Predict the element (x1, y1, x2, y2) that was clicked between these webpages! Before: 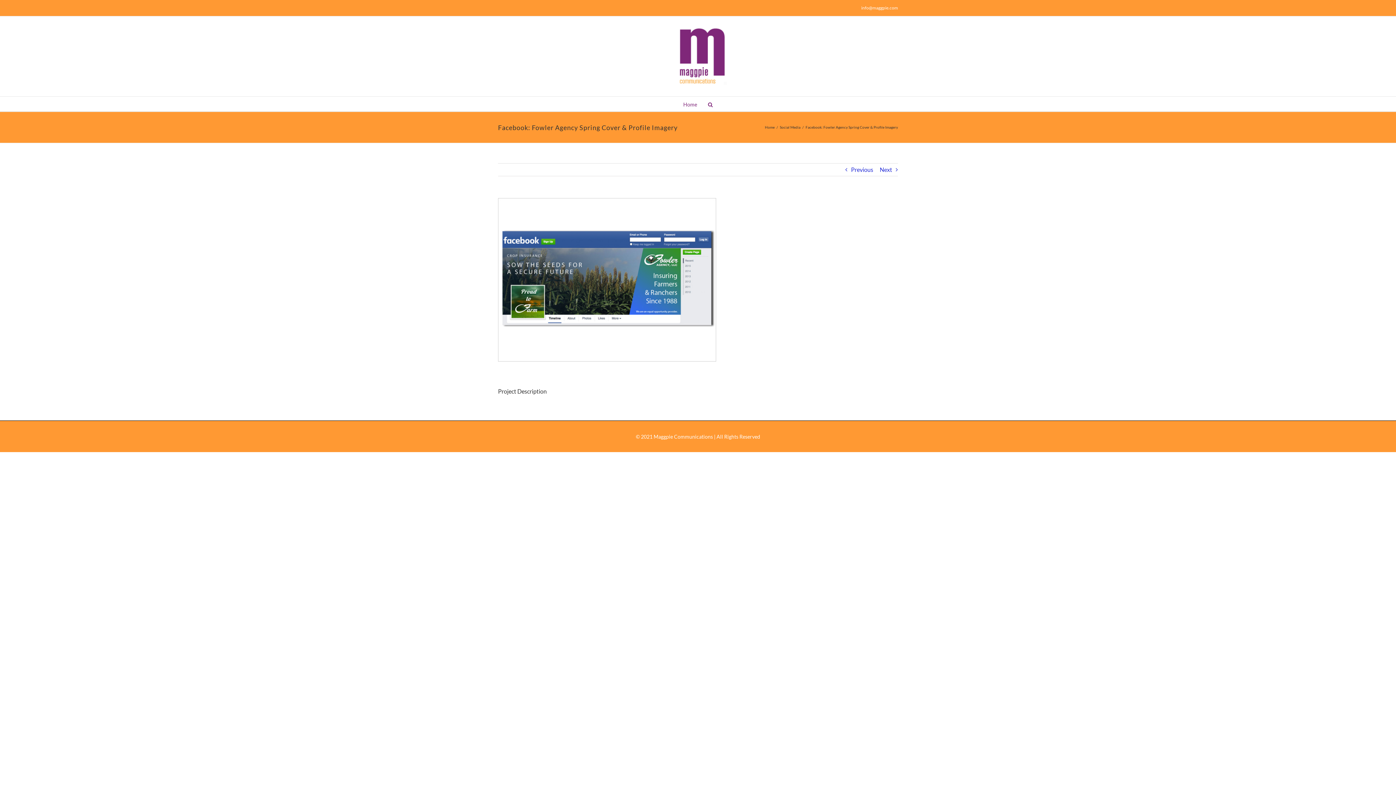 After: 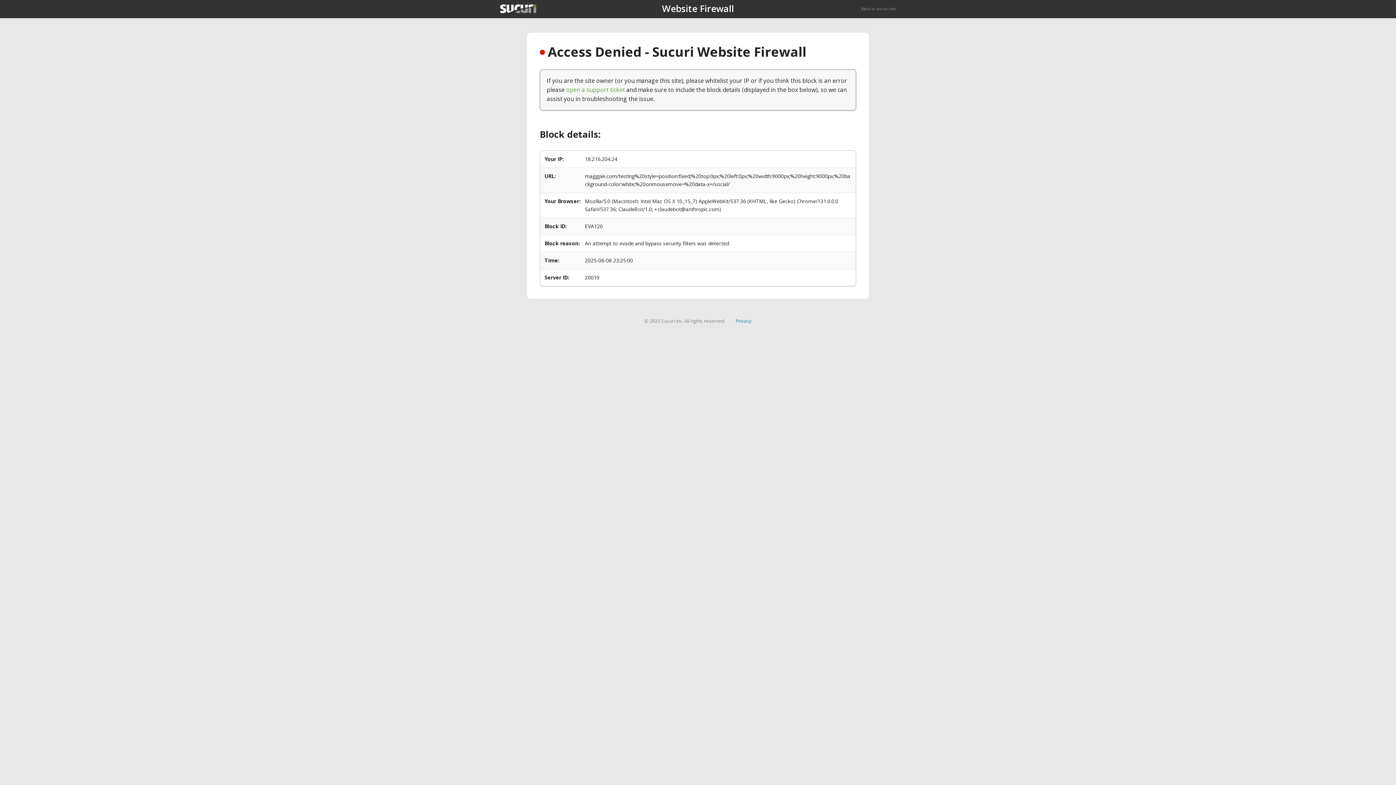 Action: label: Social Media bbox: (780, 125, 800, 129)